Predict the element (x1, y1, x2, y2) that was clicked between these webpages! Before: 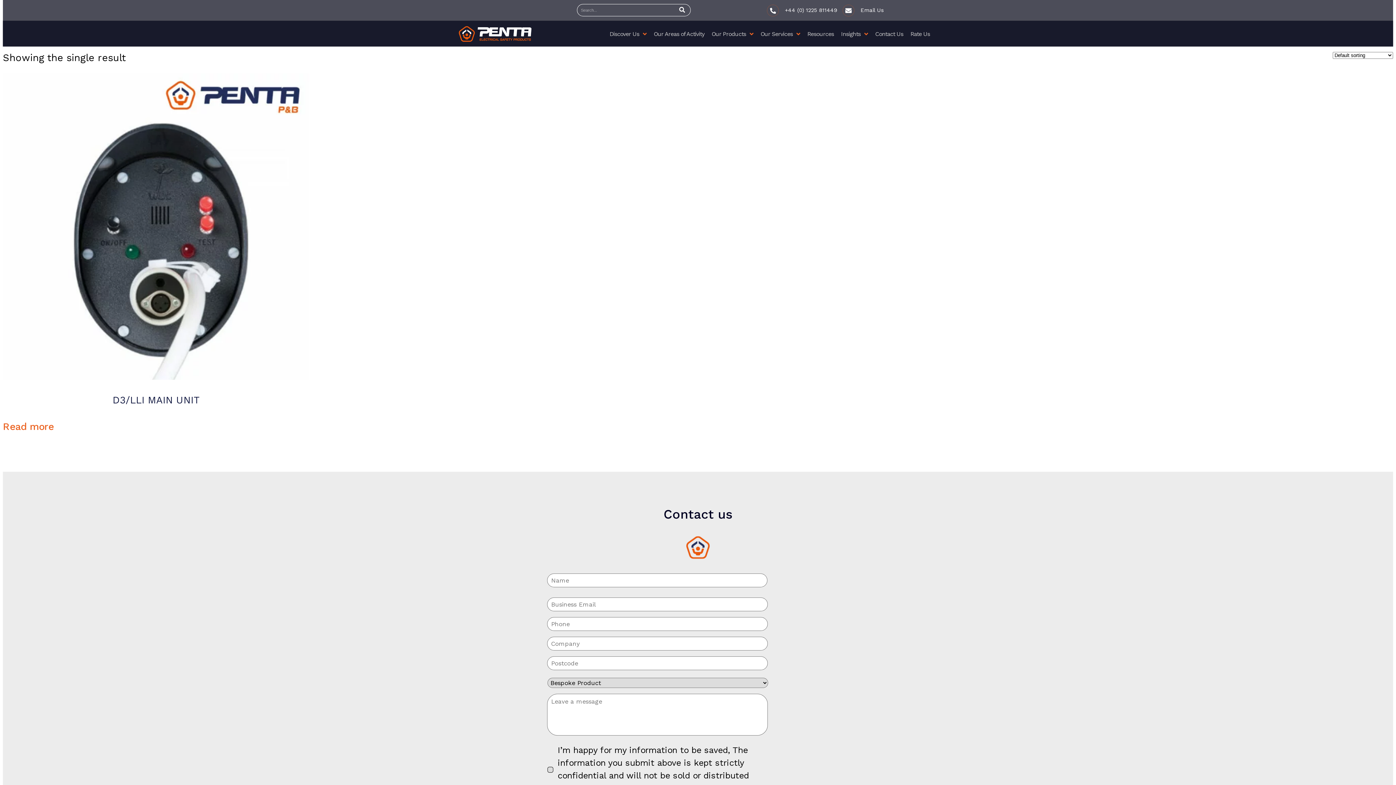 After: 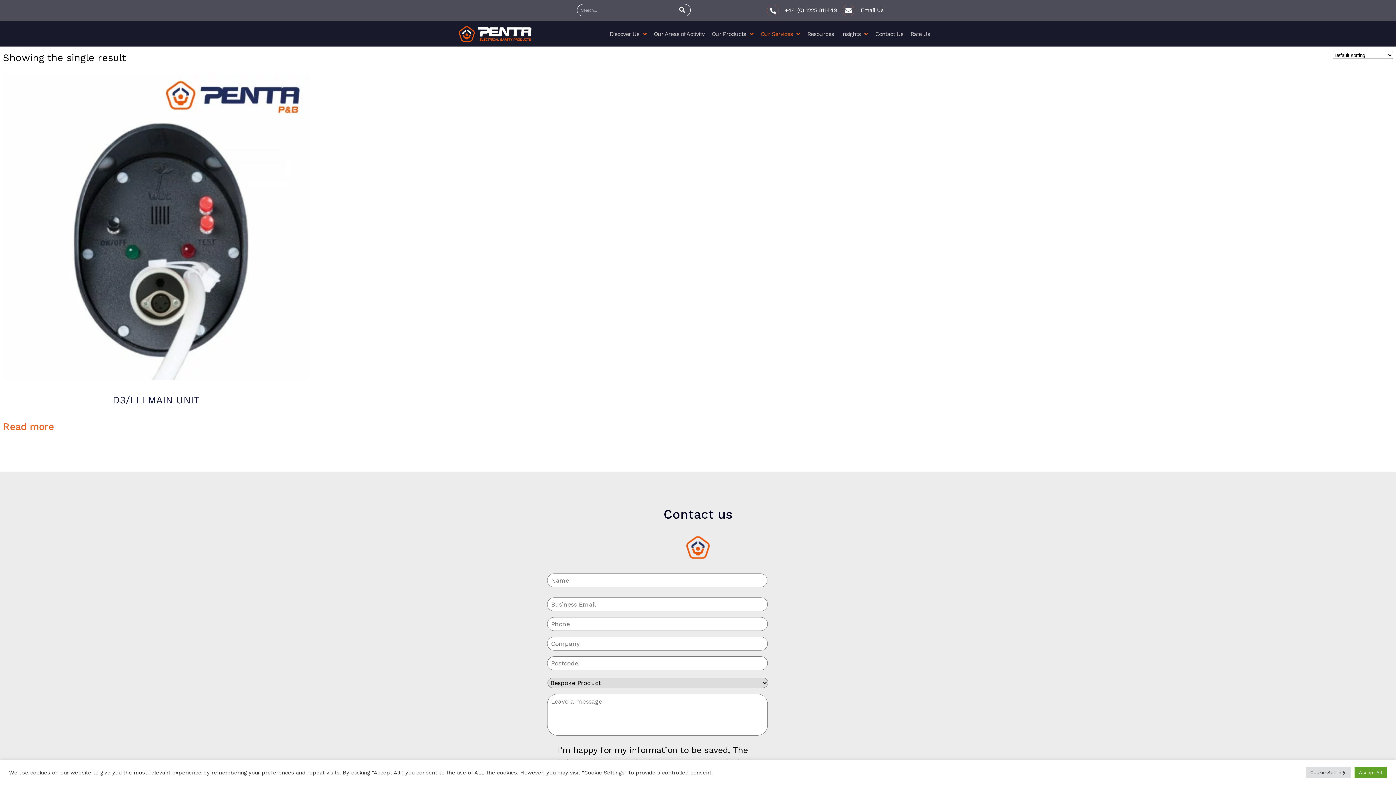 Action: label: Our Services bbox: (757, 27, 803, 40)